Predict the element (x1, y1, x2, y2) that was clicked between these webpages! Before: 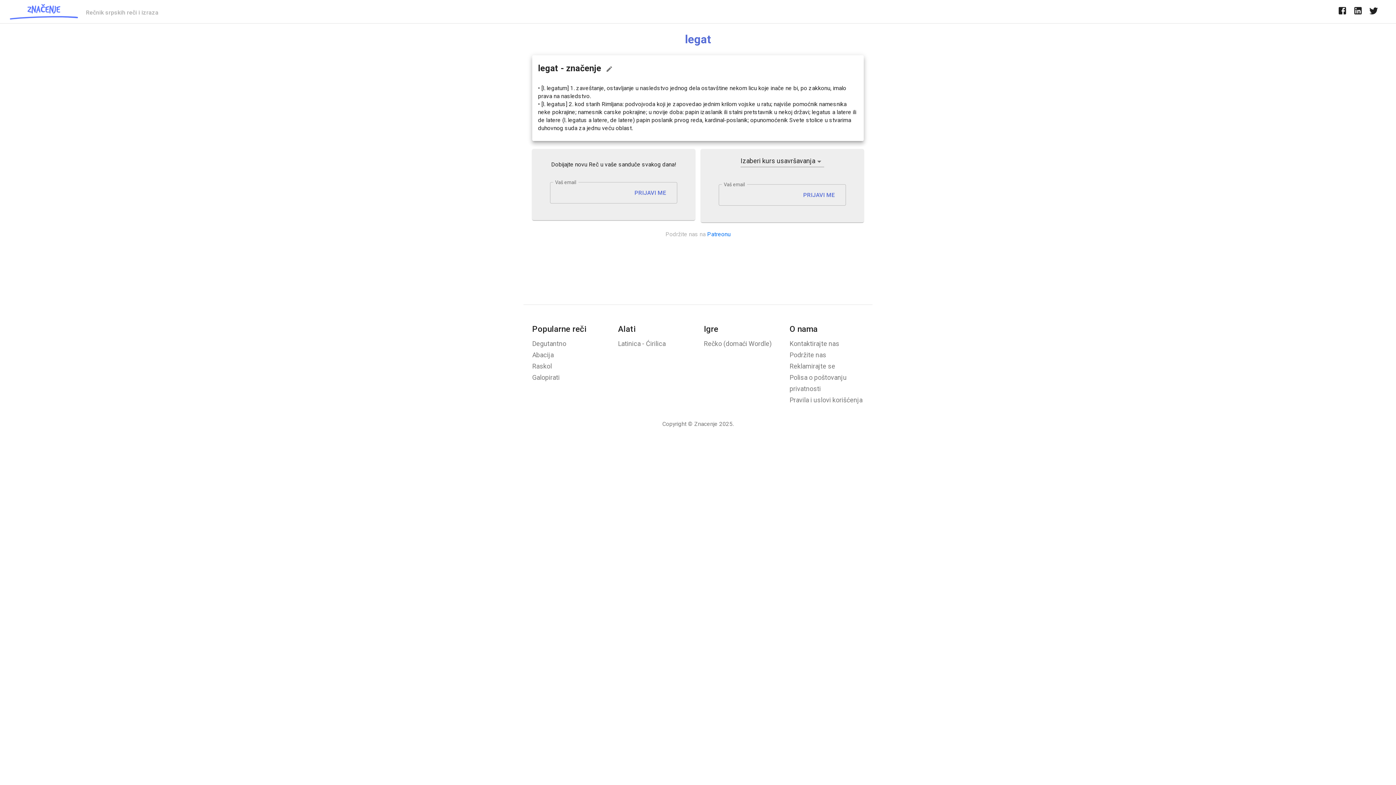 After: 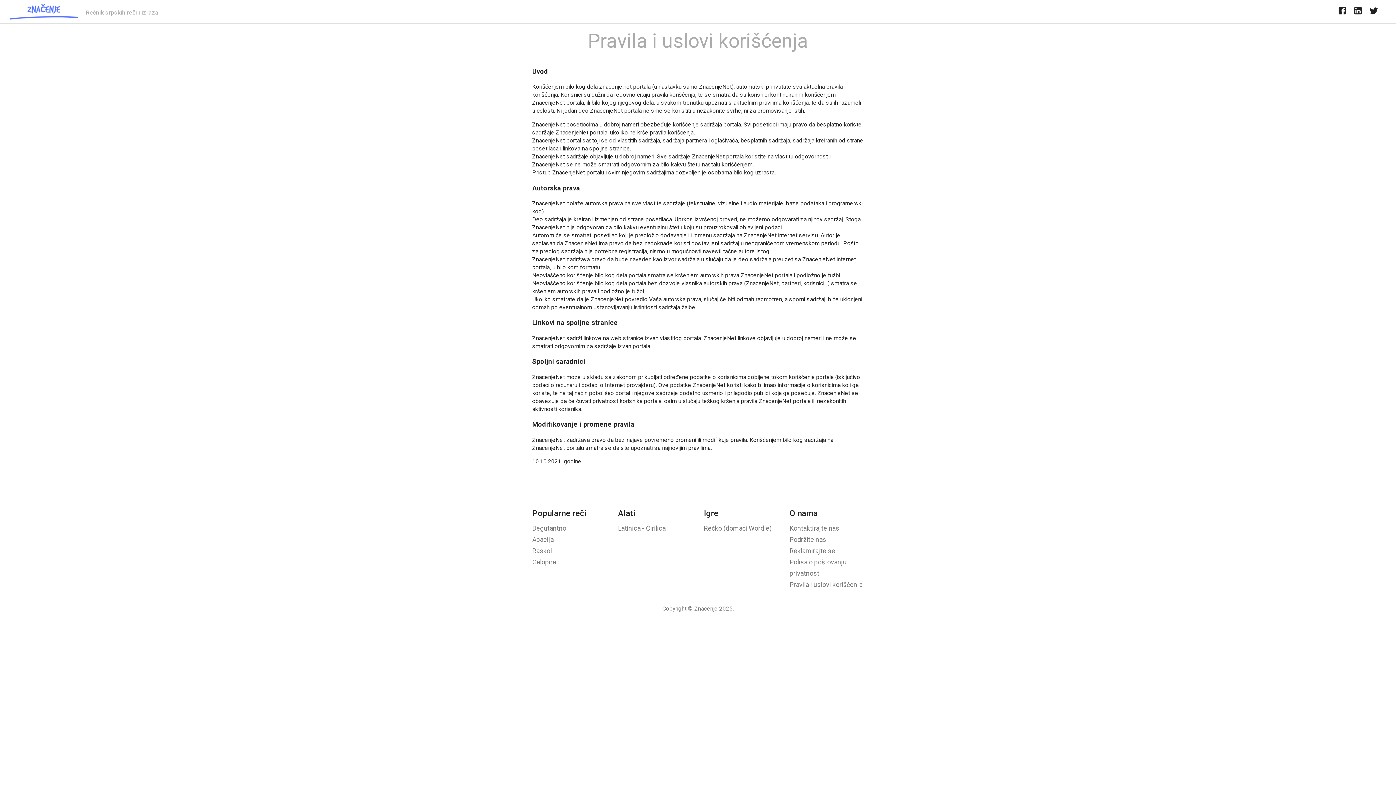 Action: bbox: (789, 396, 862, 404) label: Pravila i uslovi korišćenja